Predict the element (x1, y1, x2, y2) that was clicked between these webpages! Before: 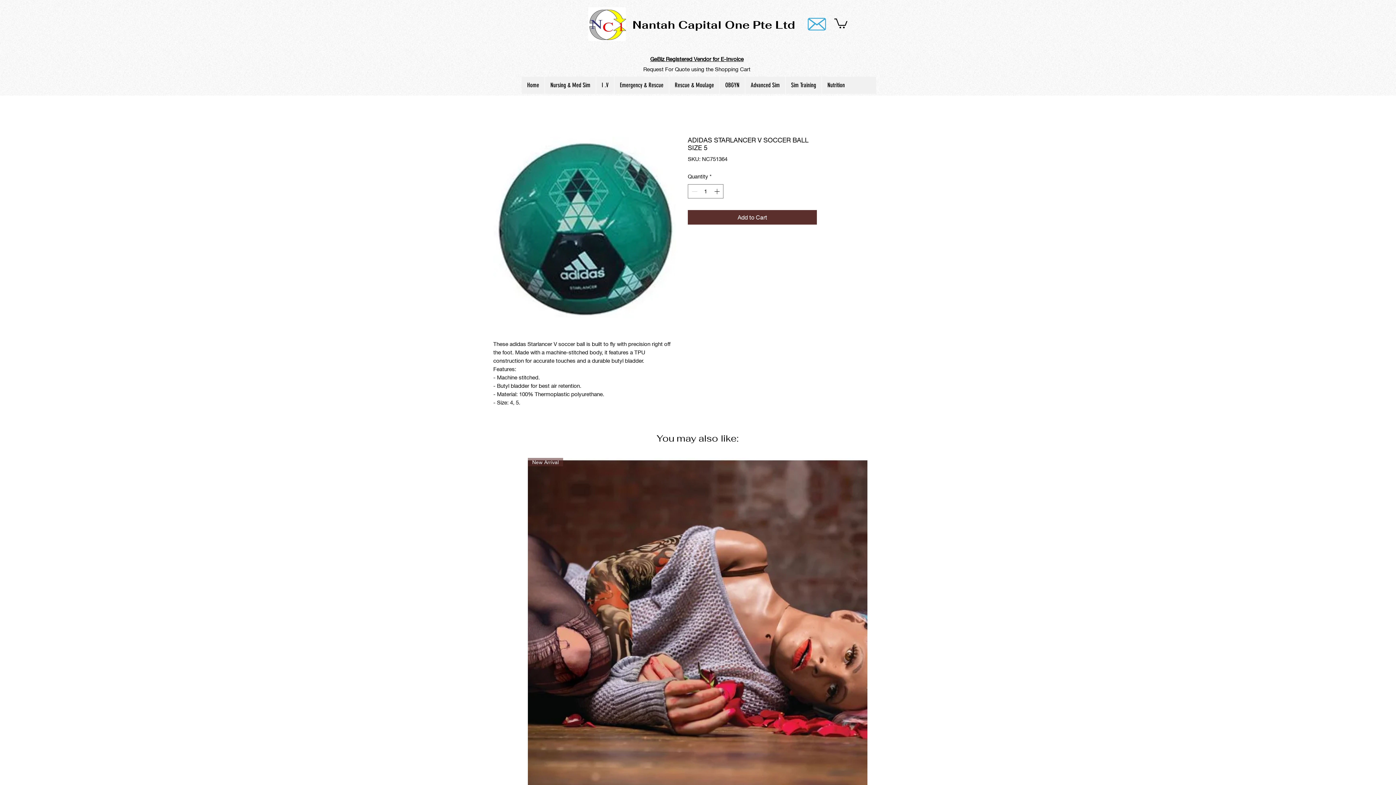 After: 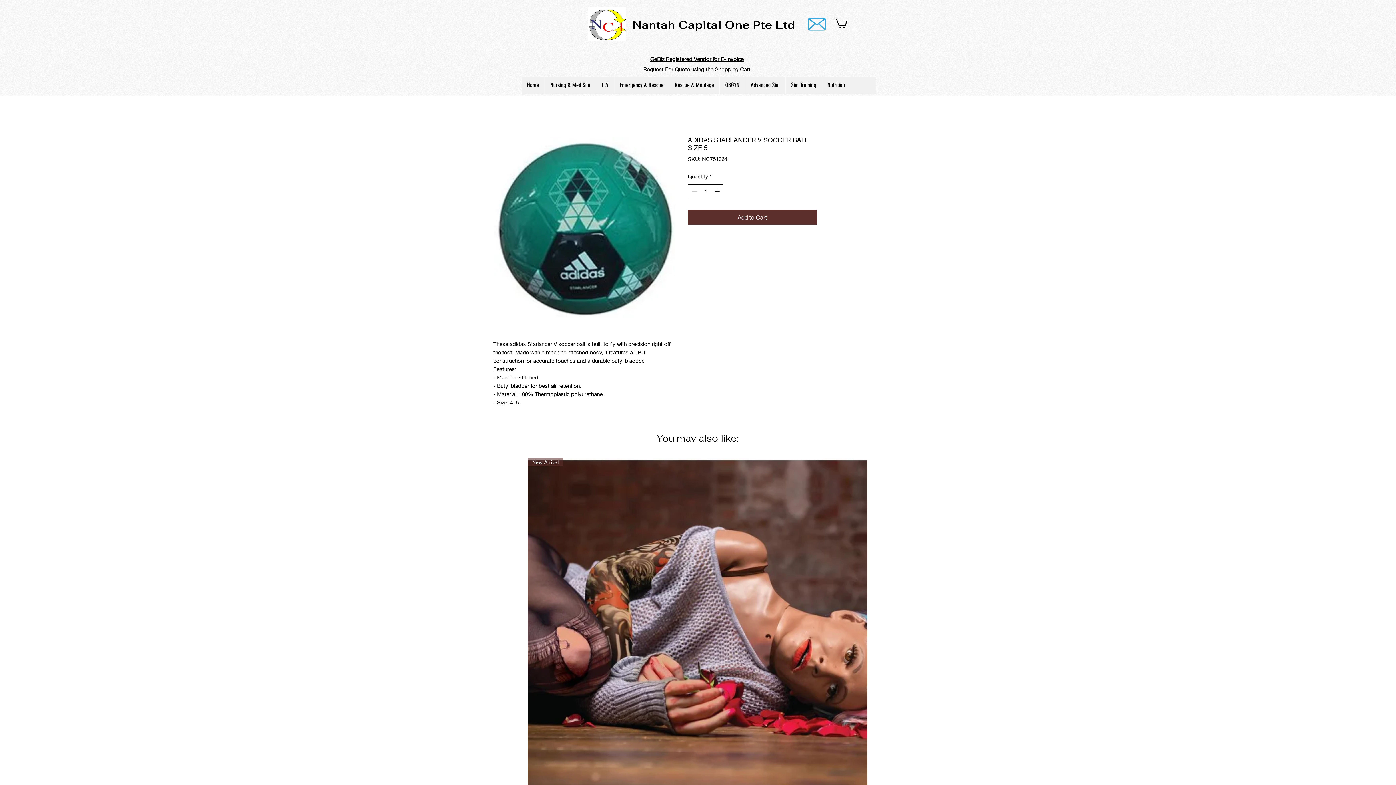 Action: label: Increment bbox: (712, 184, 722, 198)